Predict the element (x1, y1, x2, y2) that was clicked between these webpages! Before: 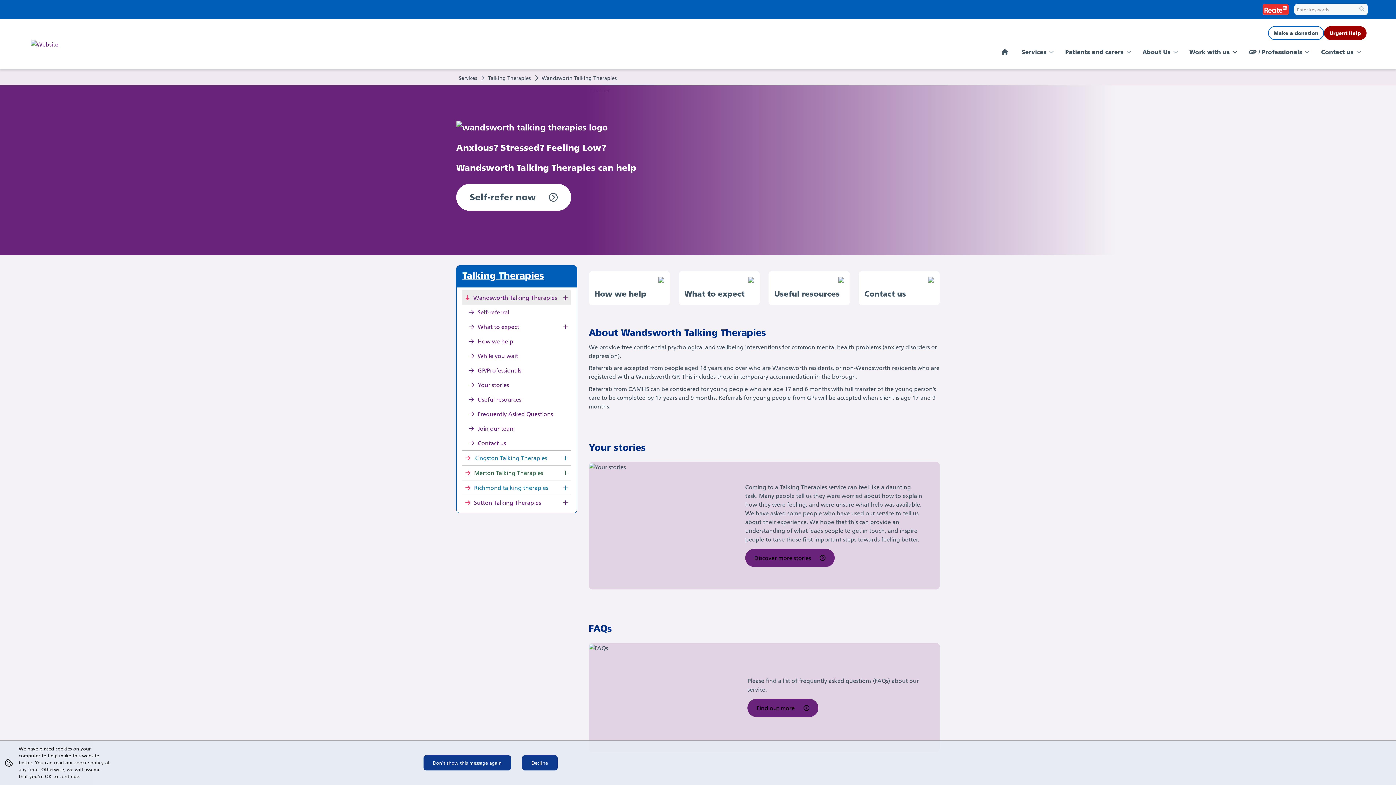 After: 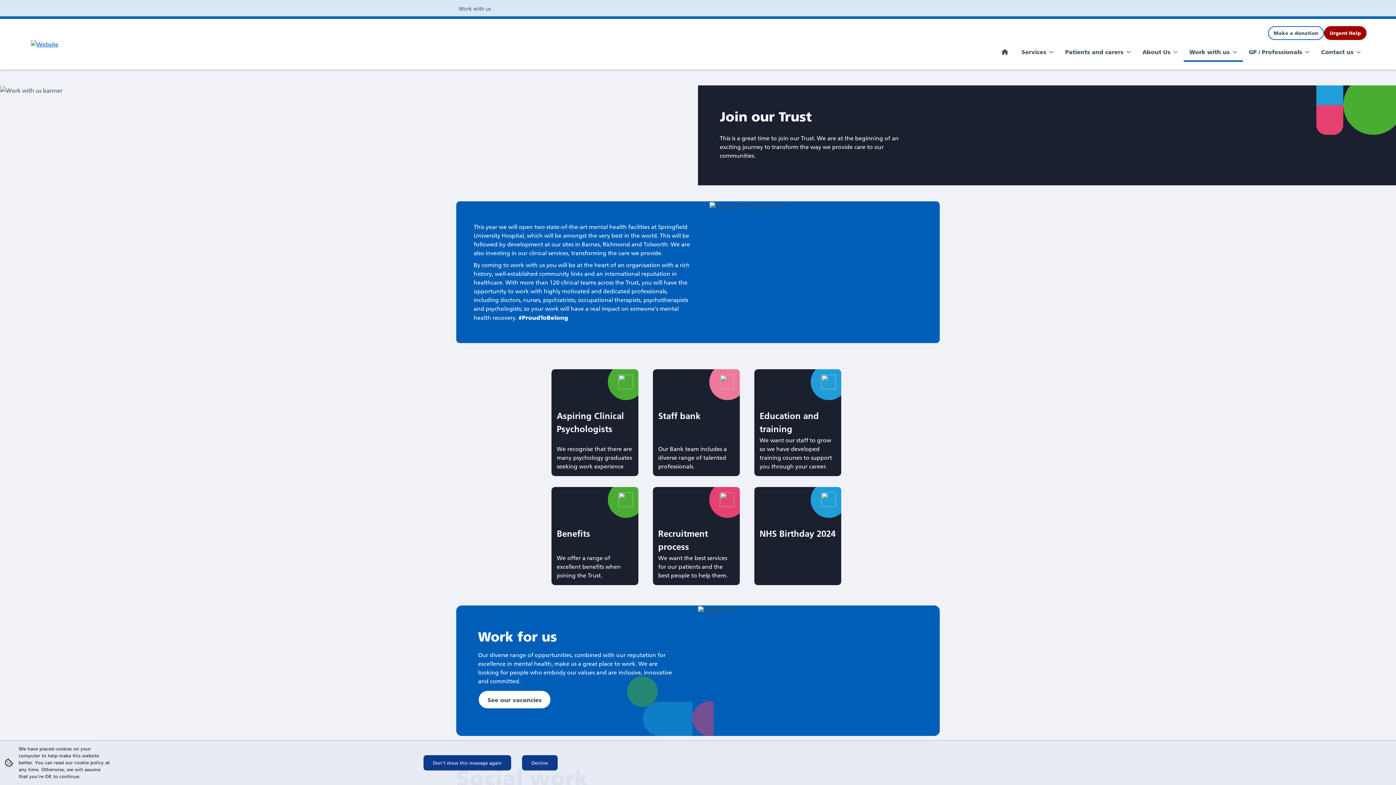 Action: bbox: (1183, 42, 1243, 61) label: Work with us 